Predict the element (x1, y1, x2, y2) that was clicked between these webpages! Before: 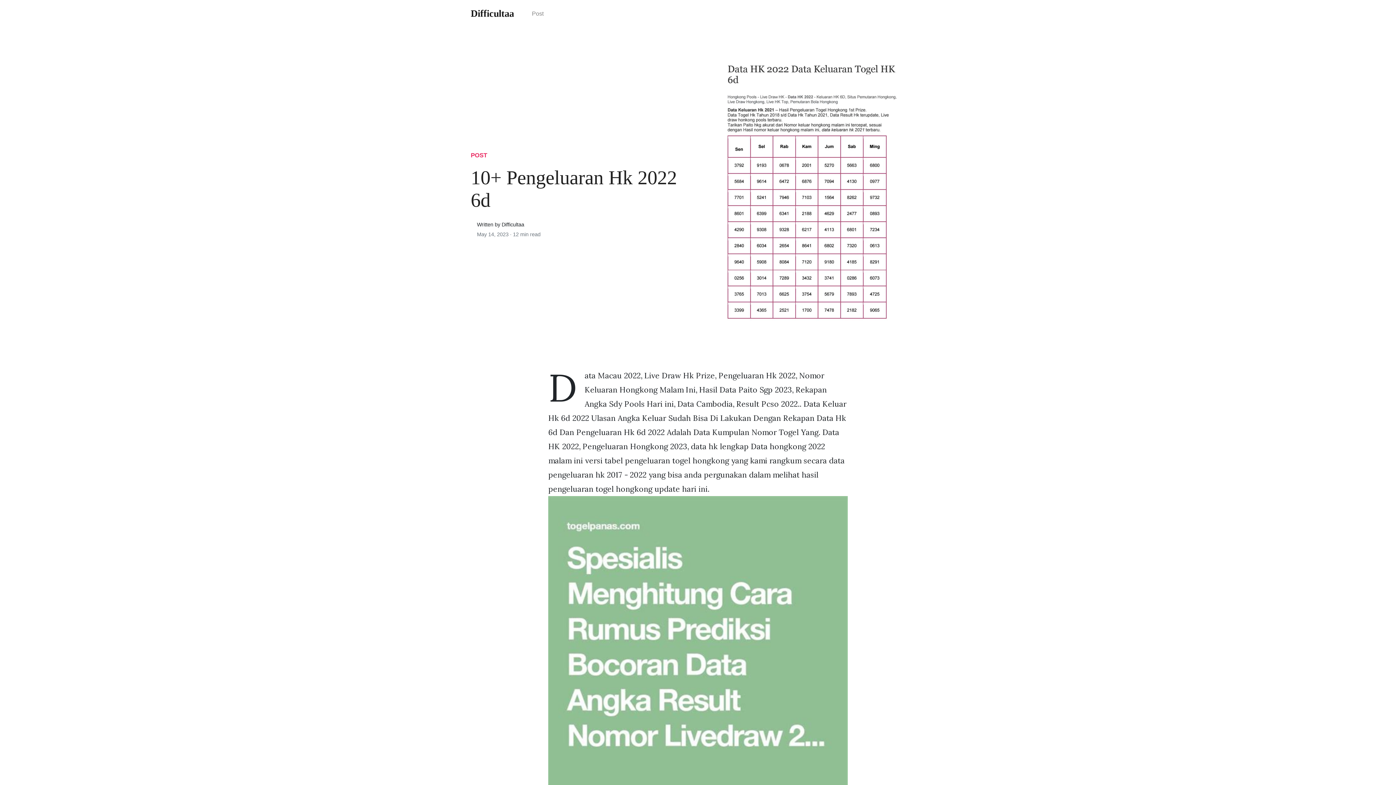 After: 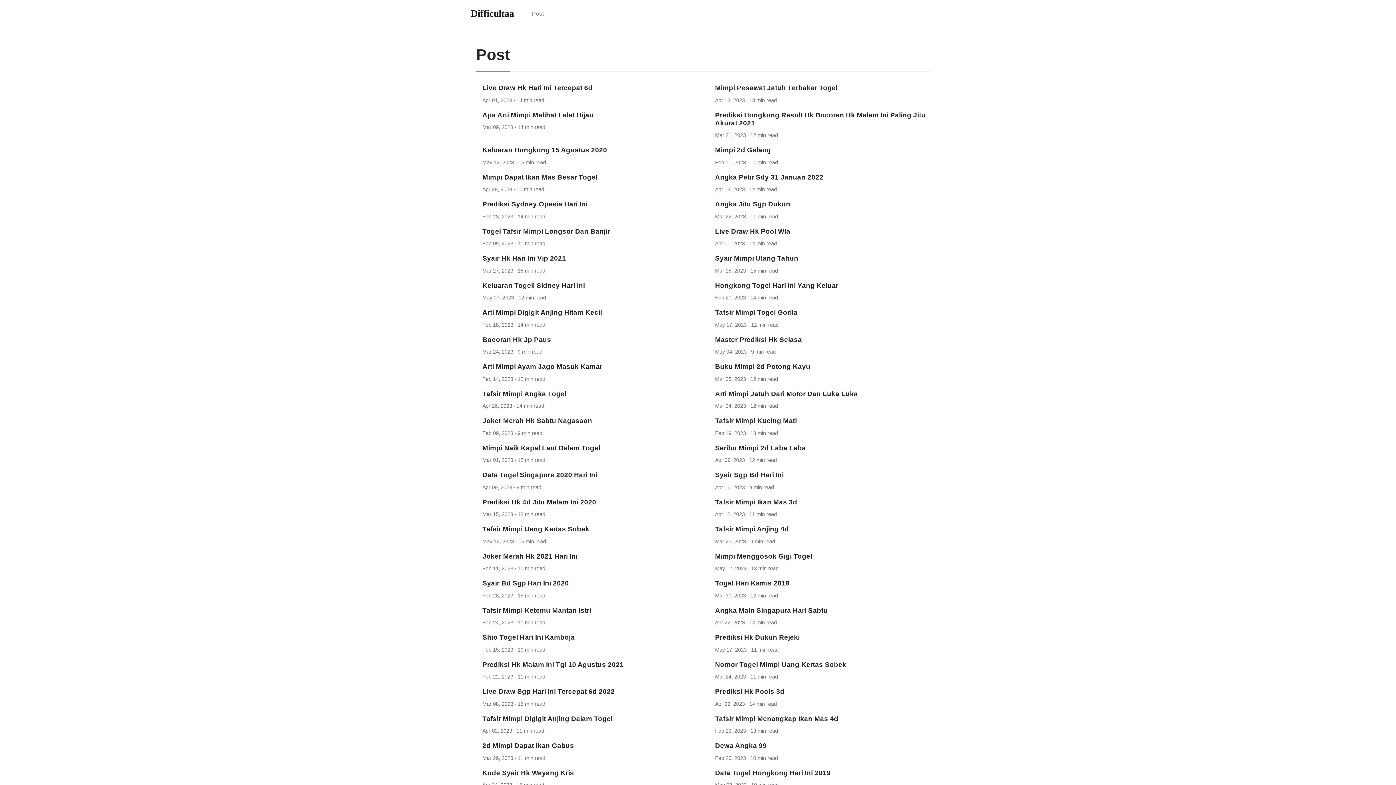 Action: label: POST bbox: (470, 151, 487, 158)